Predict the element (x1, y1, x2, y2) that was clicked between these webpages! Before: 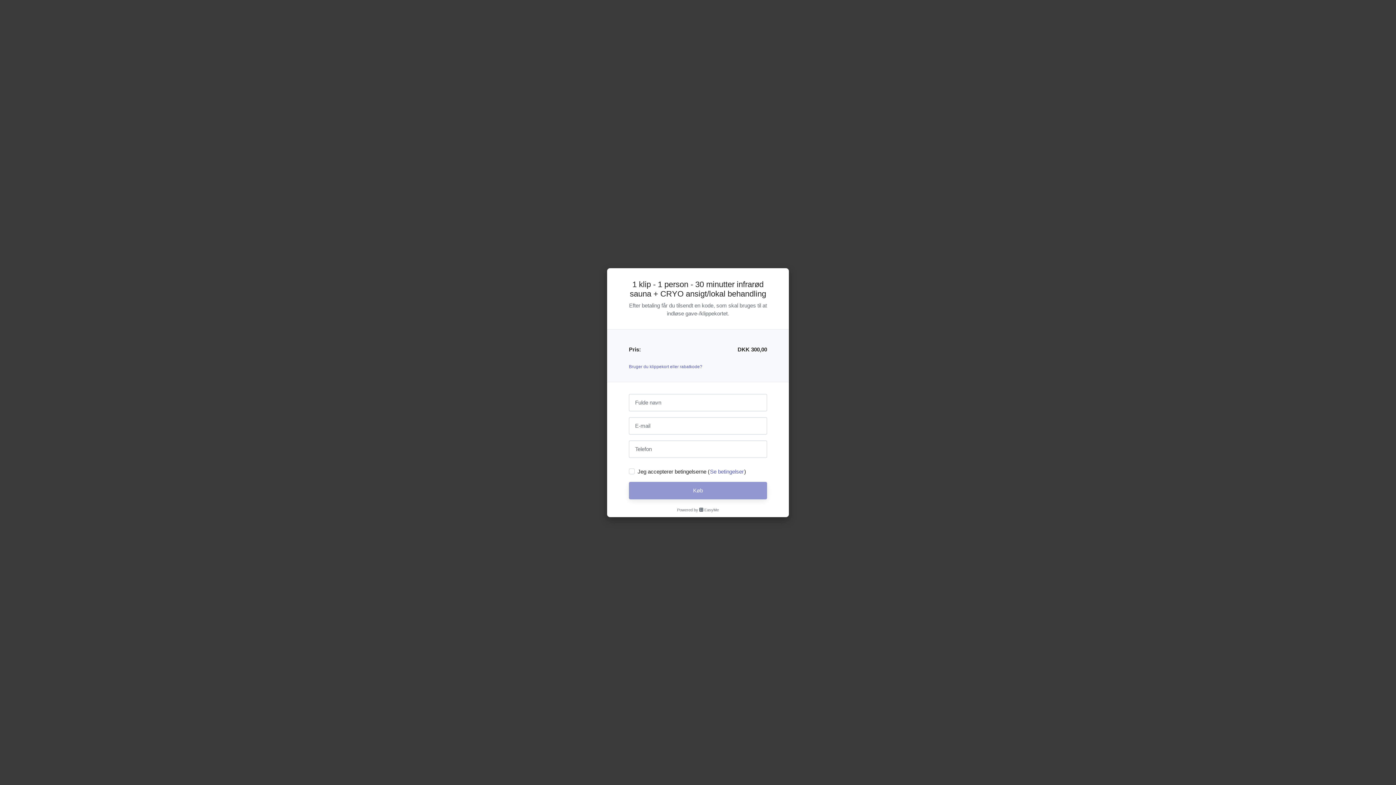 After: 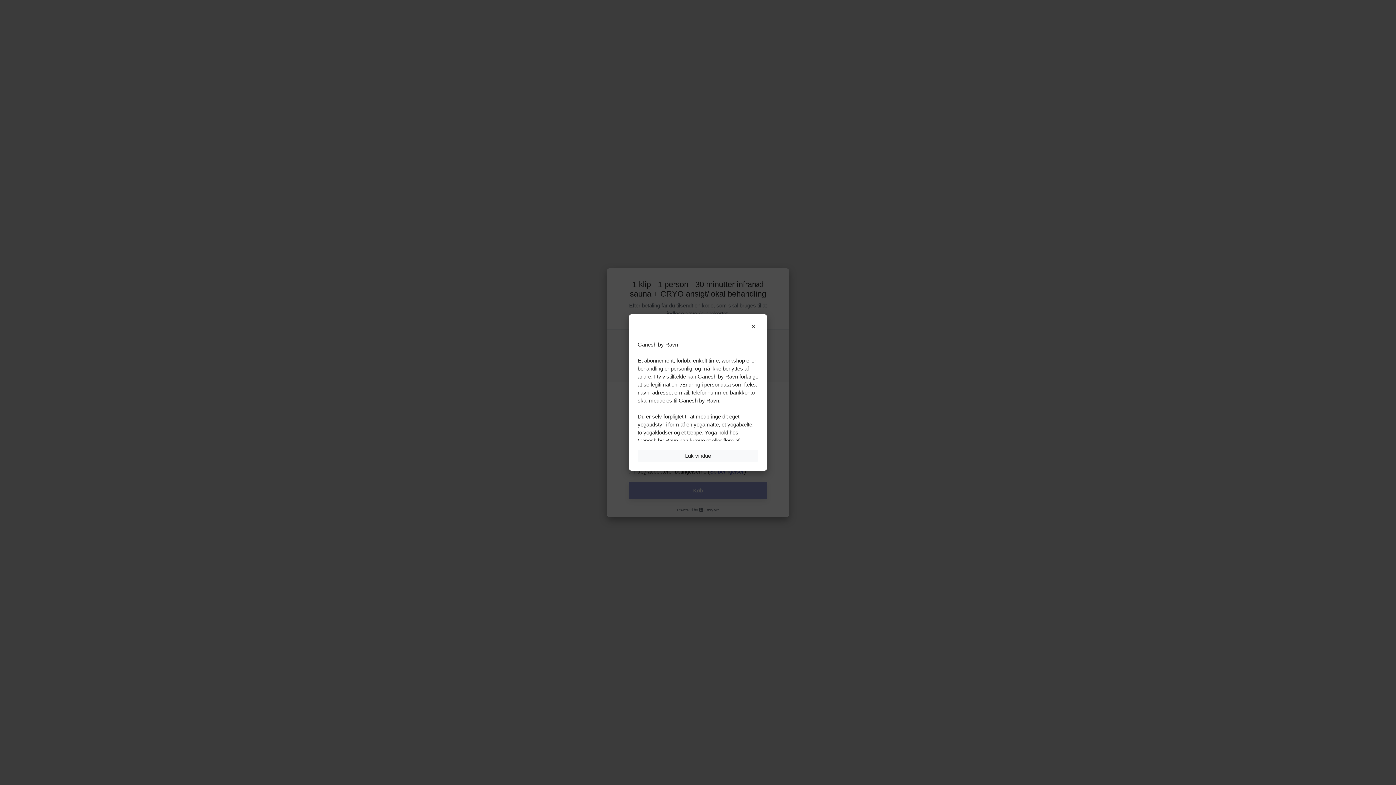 Action: bbox: (709, 467, 744, 476) label: Se betingelser